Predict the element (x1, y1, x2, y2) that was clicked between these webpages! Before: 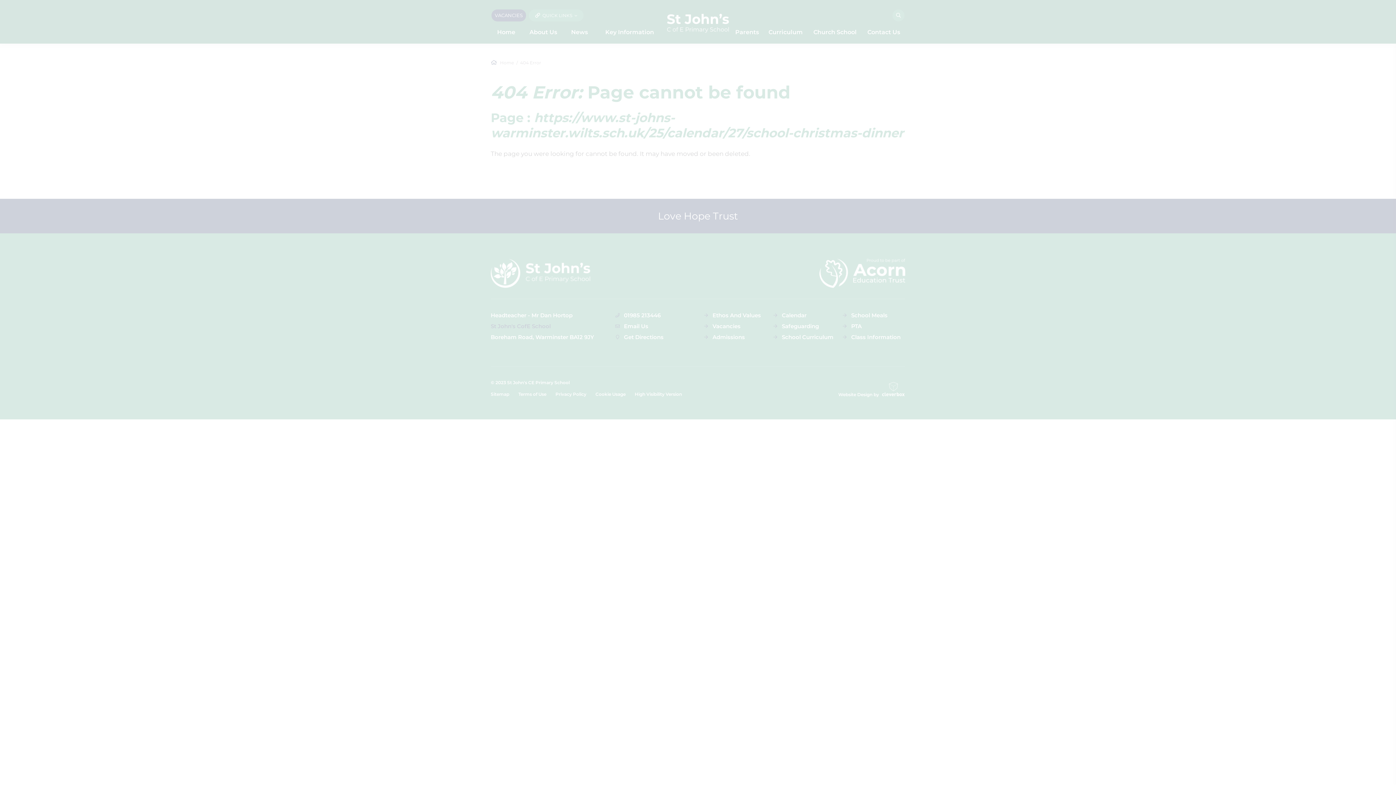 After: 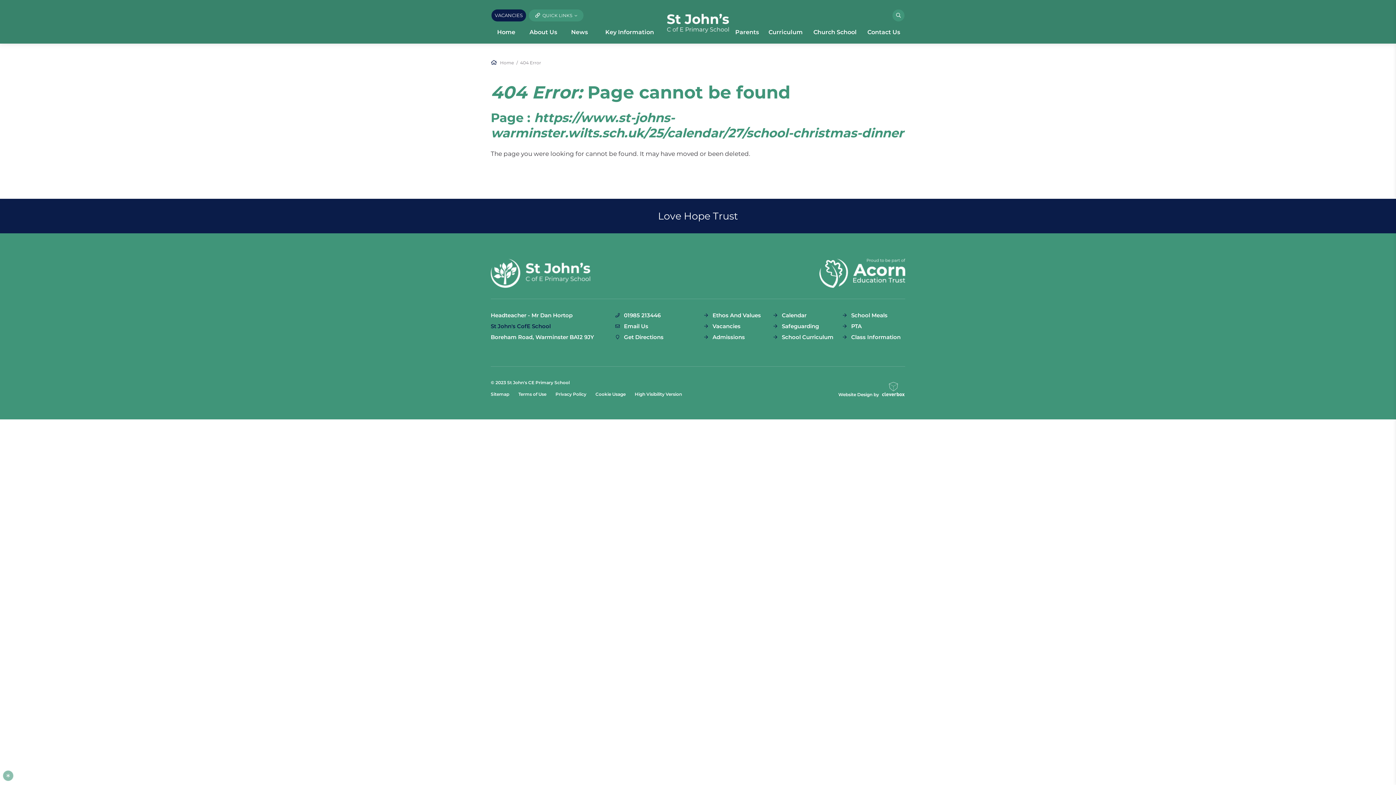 Action: label: ALLOW ALL COOKIES bbox: (45, 725, 111, 739)